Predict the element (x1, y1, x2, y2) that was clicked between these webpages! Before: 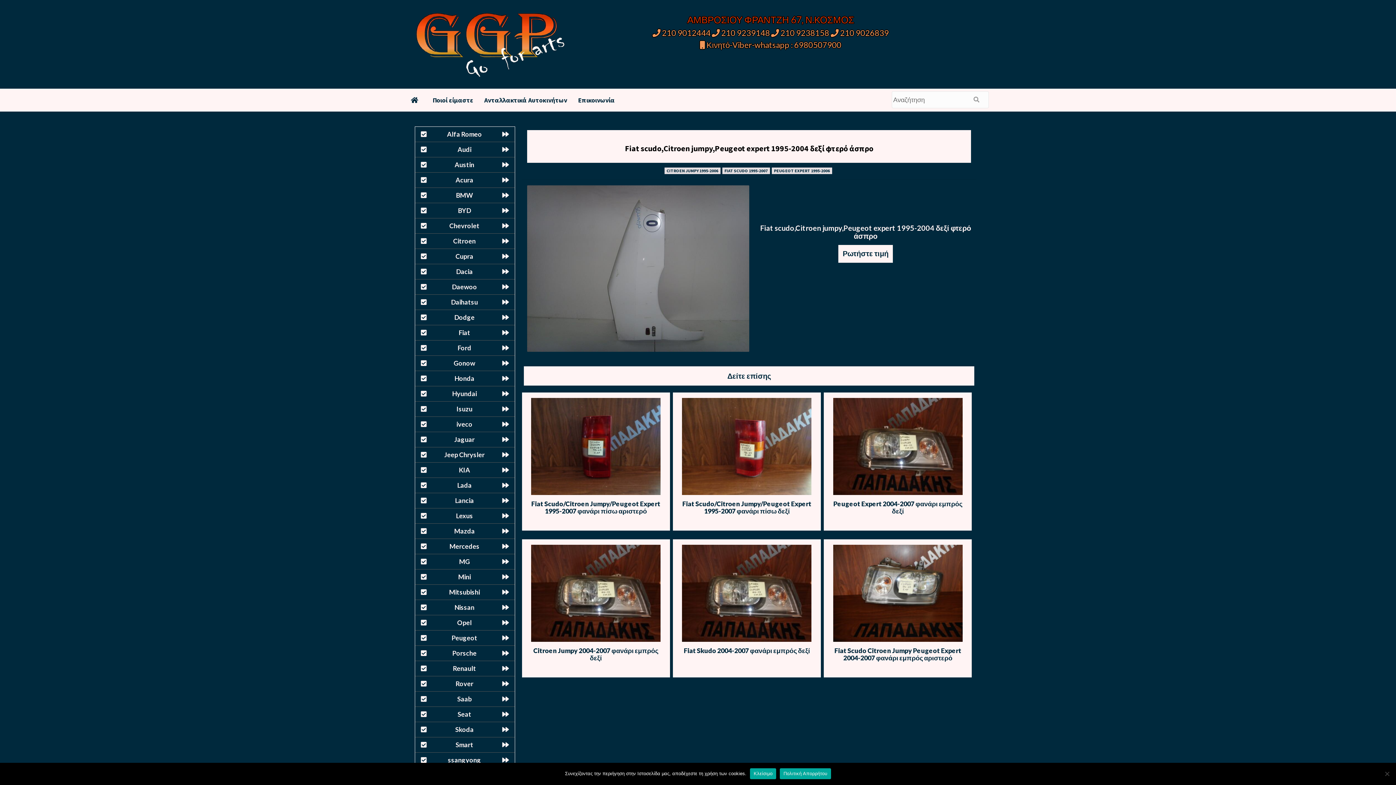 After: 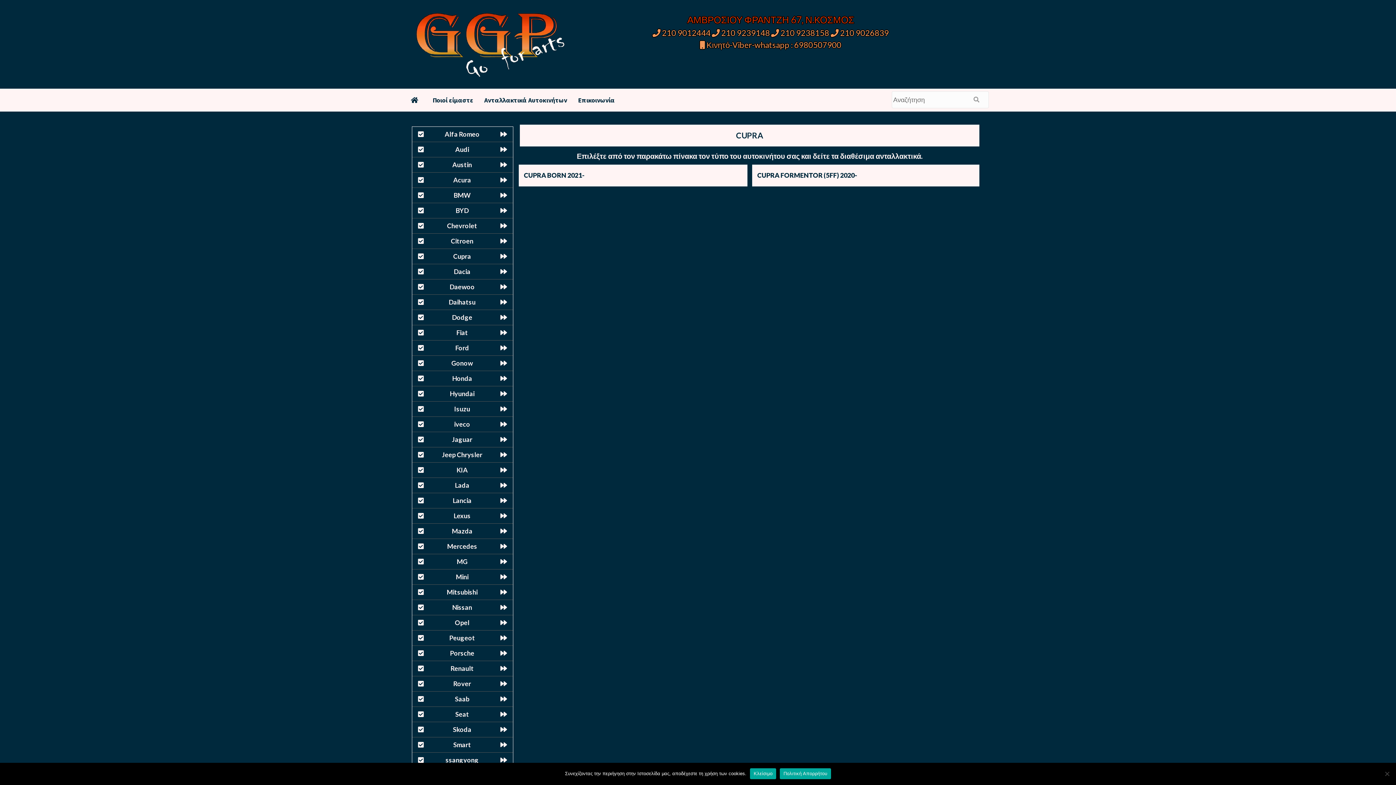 Action: label: Cupra bbox: (415, 249, 514, 264)